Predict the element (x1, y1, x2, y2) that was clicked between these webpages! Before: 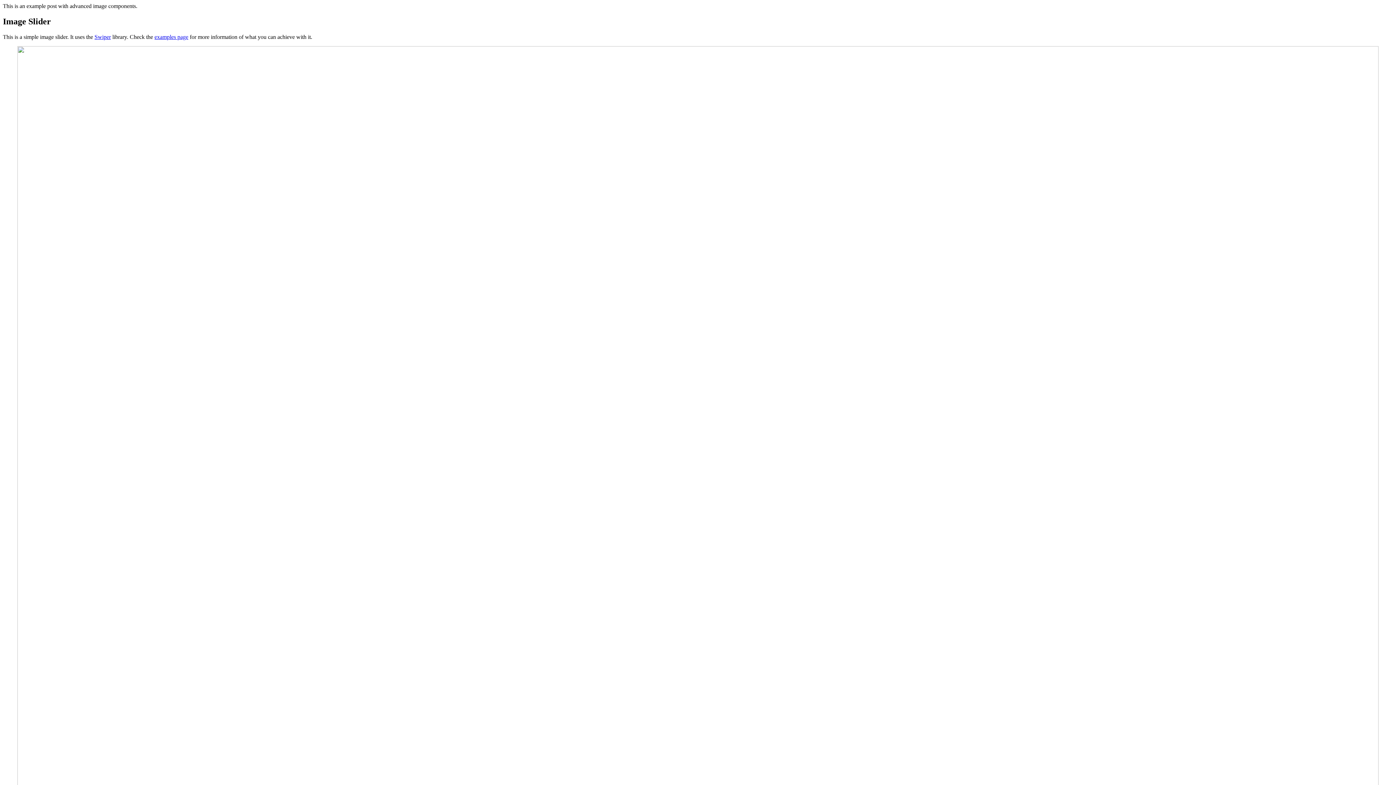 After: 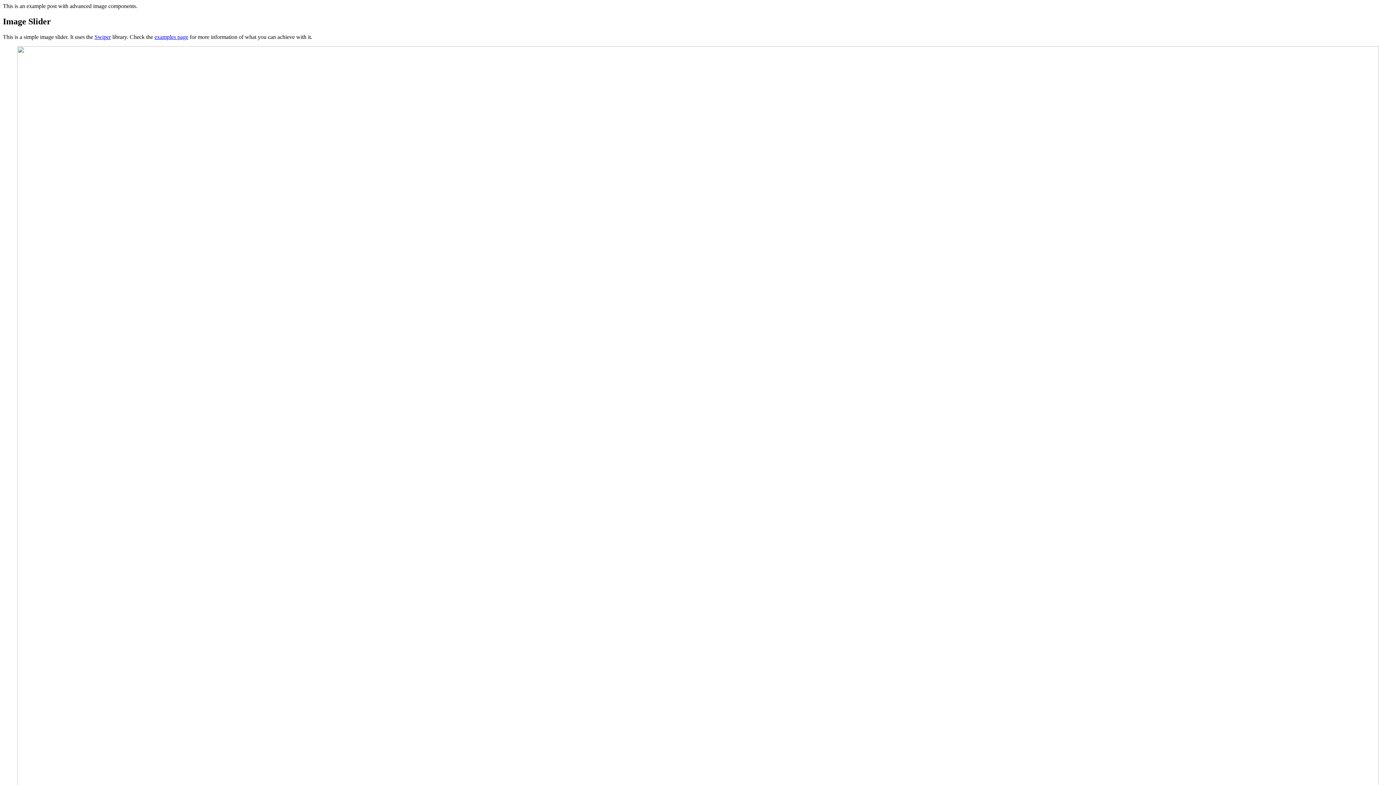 Action: bbox: (94, 33, 110, 39) label: Swiper